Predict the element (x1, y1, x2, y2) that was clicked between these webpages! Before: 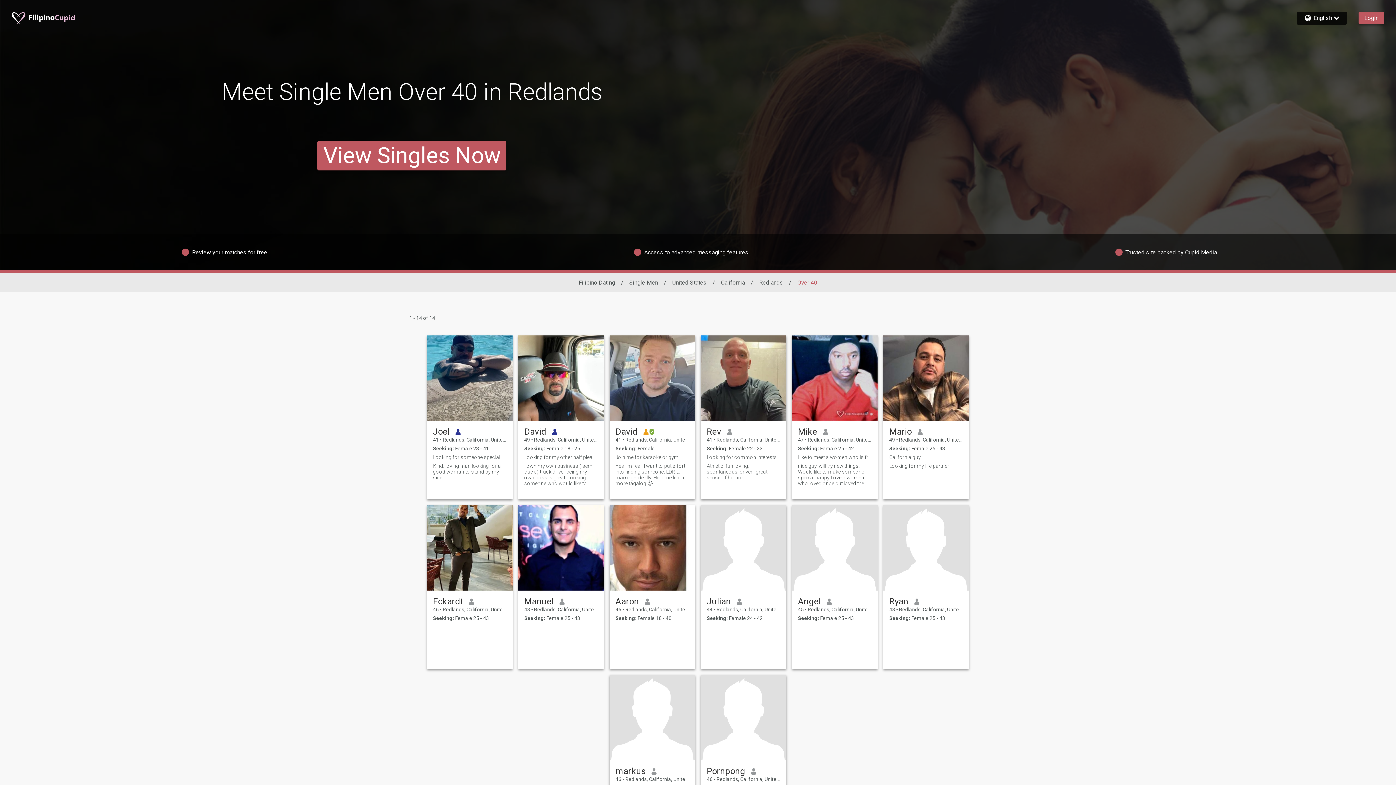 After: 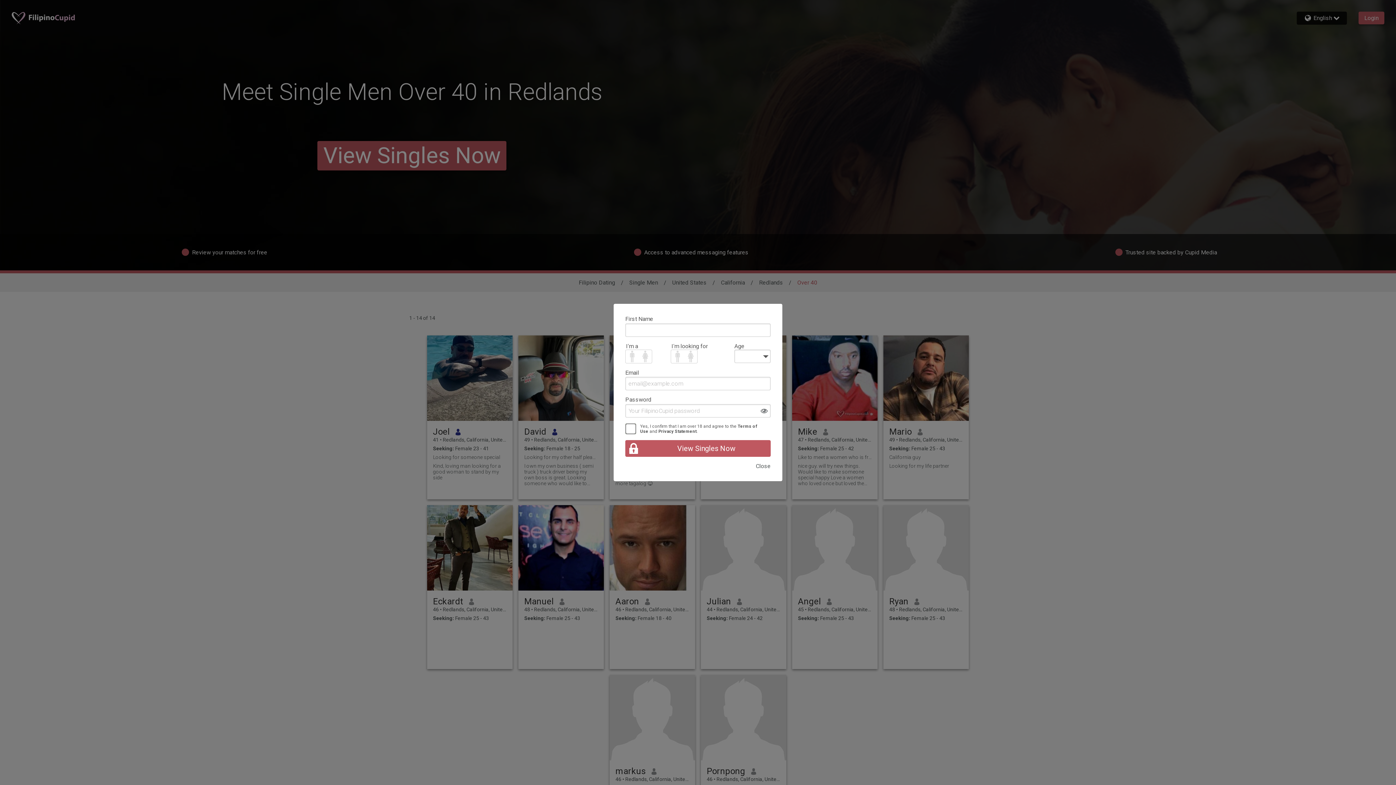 Action: label: Athletic, fun loving, spontaneous, driven, great sense of humor. bbox: (706, 463, 780, 480)